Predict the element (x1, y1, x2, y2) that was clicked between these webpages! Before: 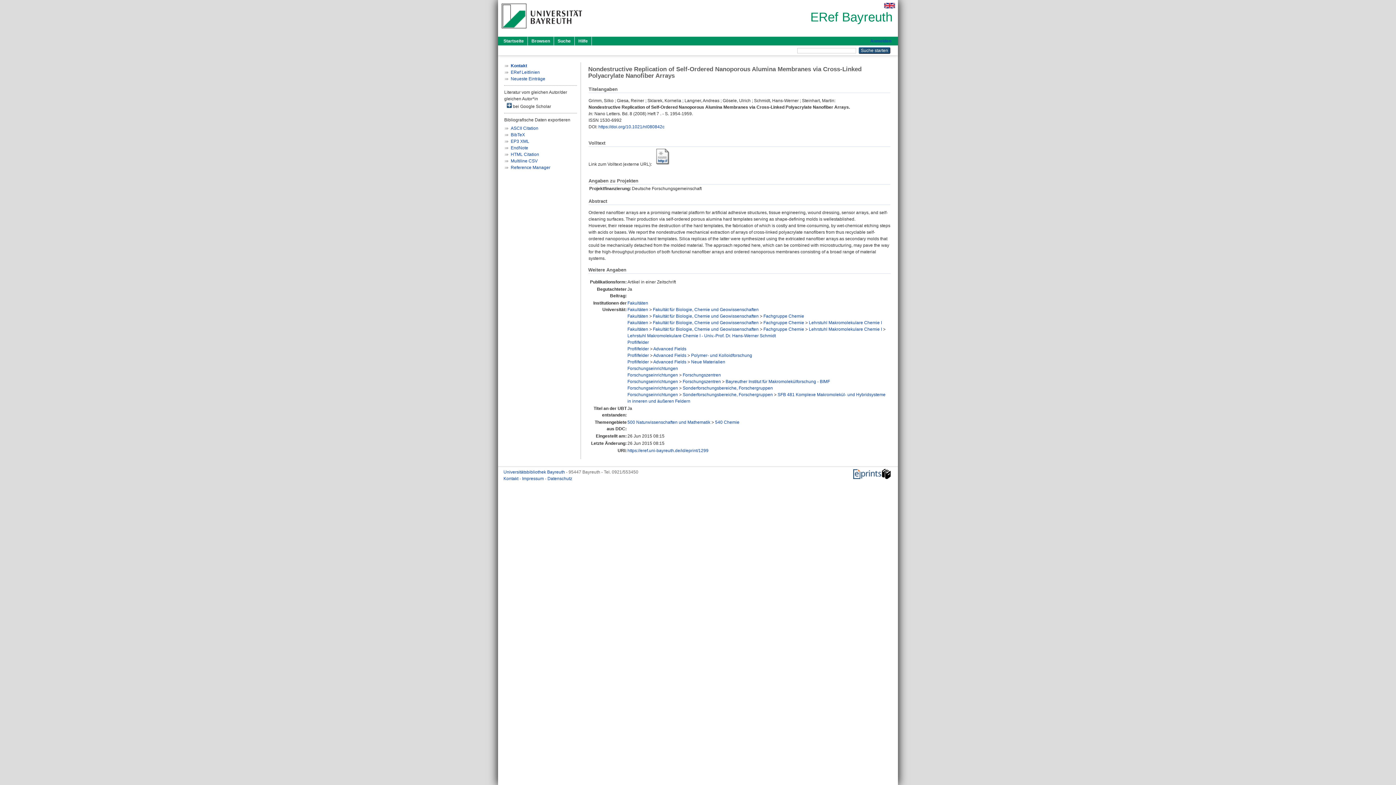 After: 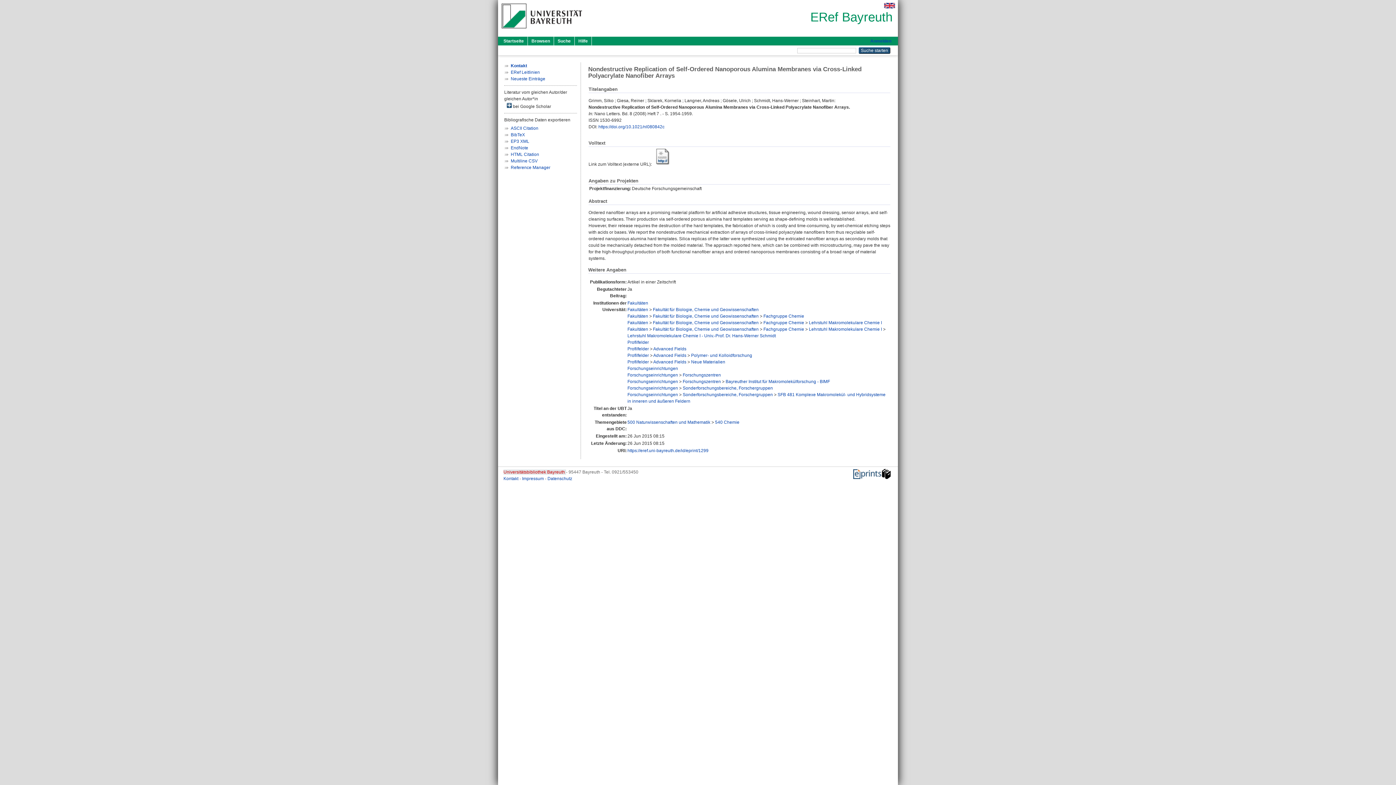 Action: label: Universitätsbibliothek Bayreuth  bbox: (503, 469, 566, 474)